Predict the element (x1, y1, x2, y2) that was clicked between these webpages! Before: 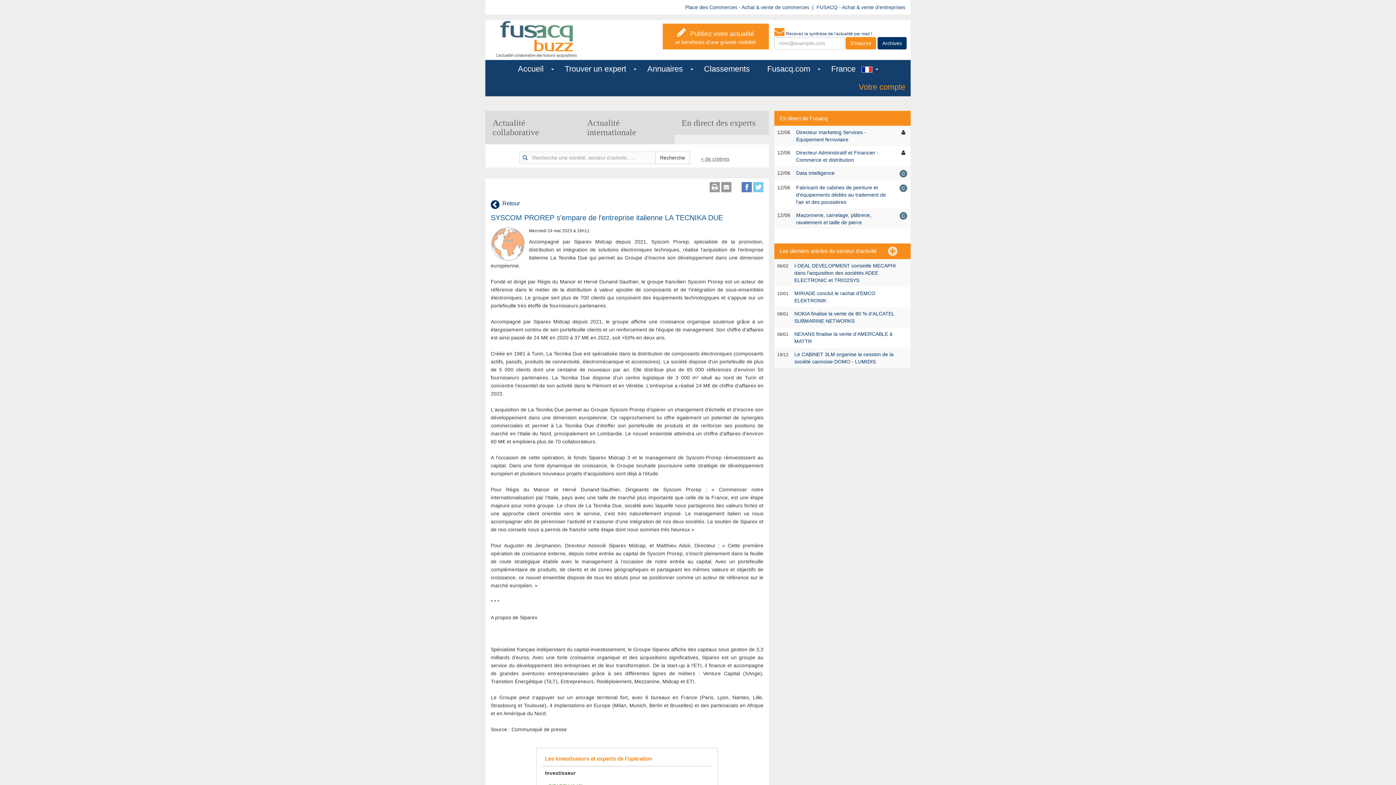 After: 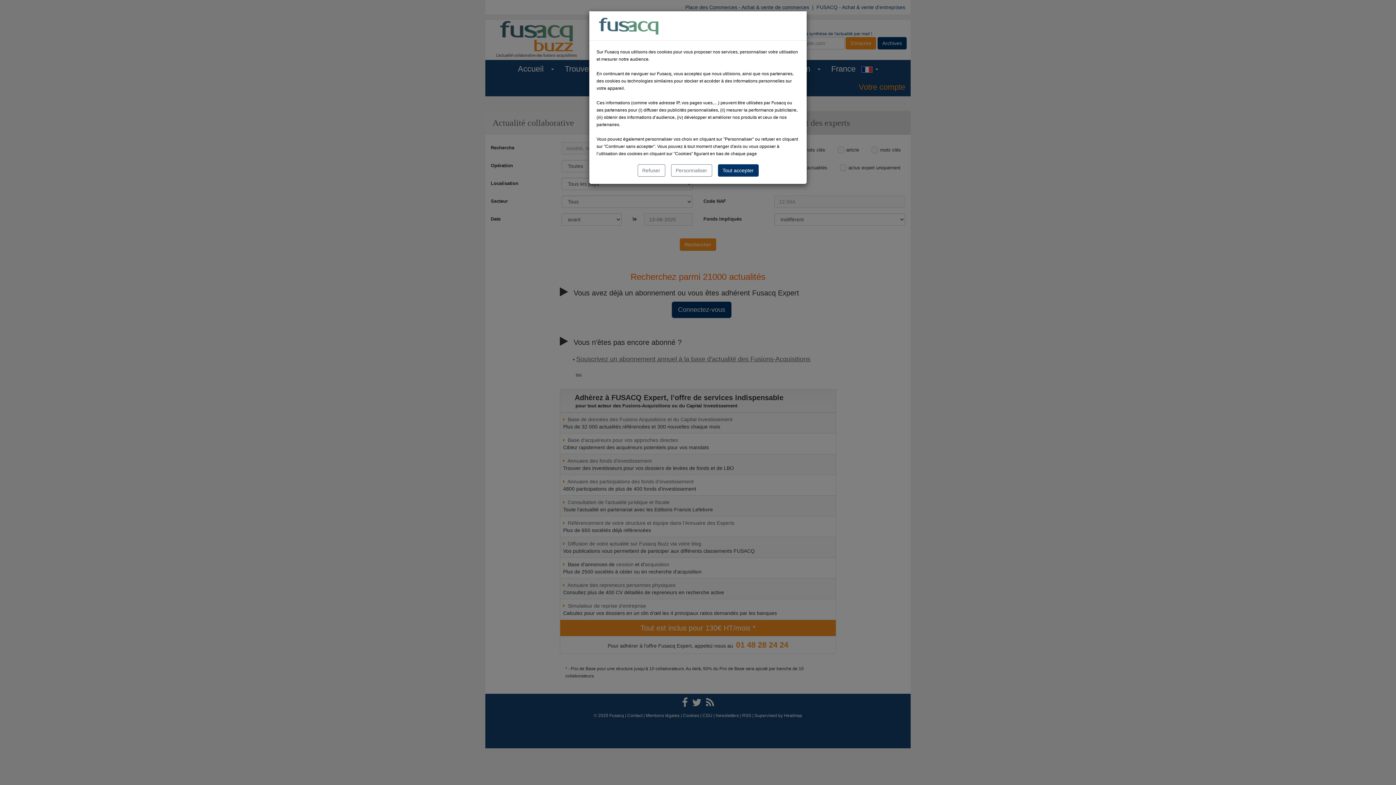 Action: bbox: (655, 151, 690, 164) label: Recherche